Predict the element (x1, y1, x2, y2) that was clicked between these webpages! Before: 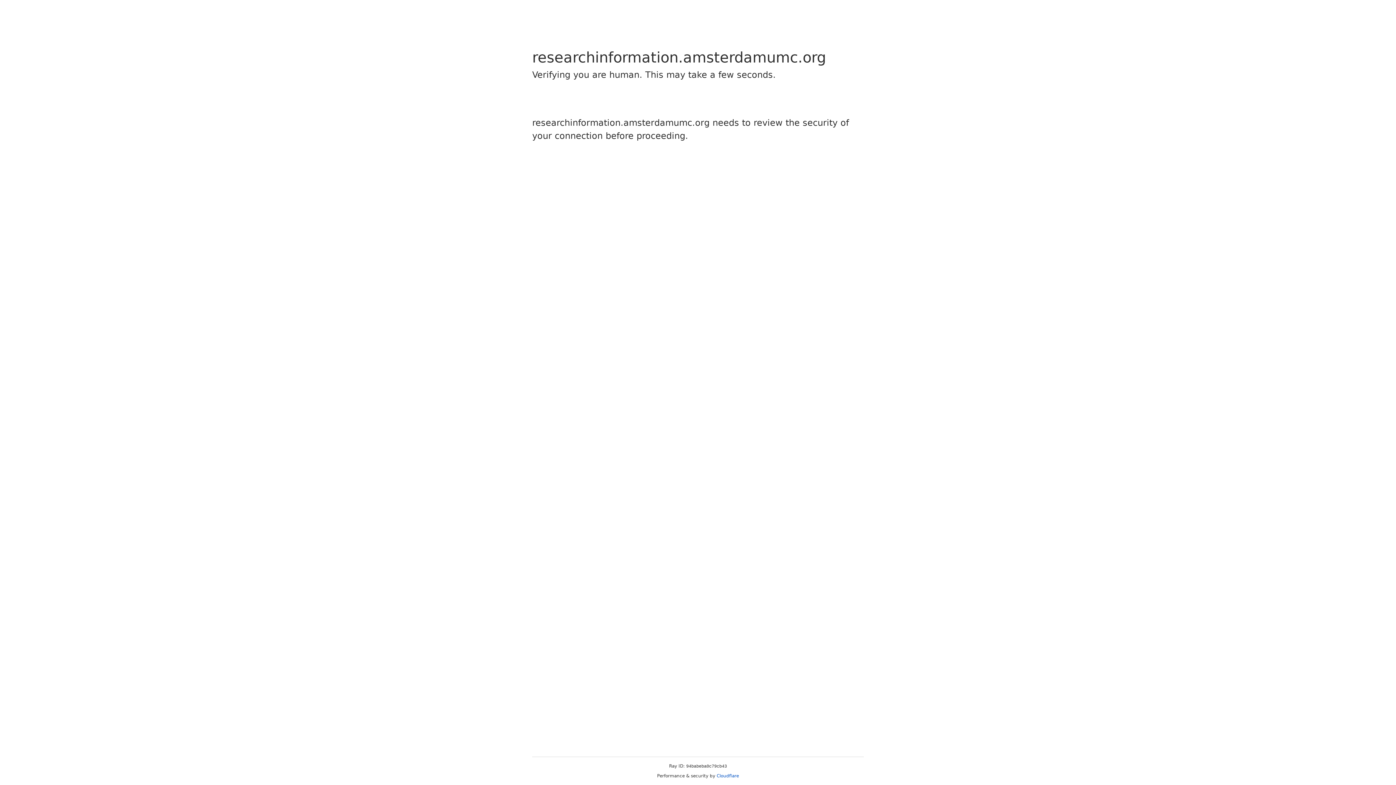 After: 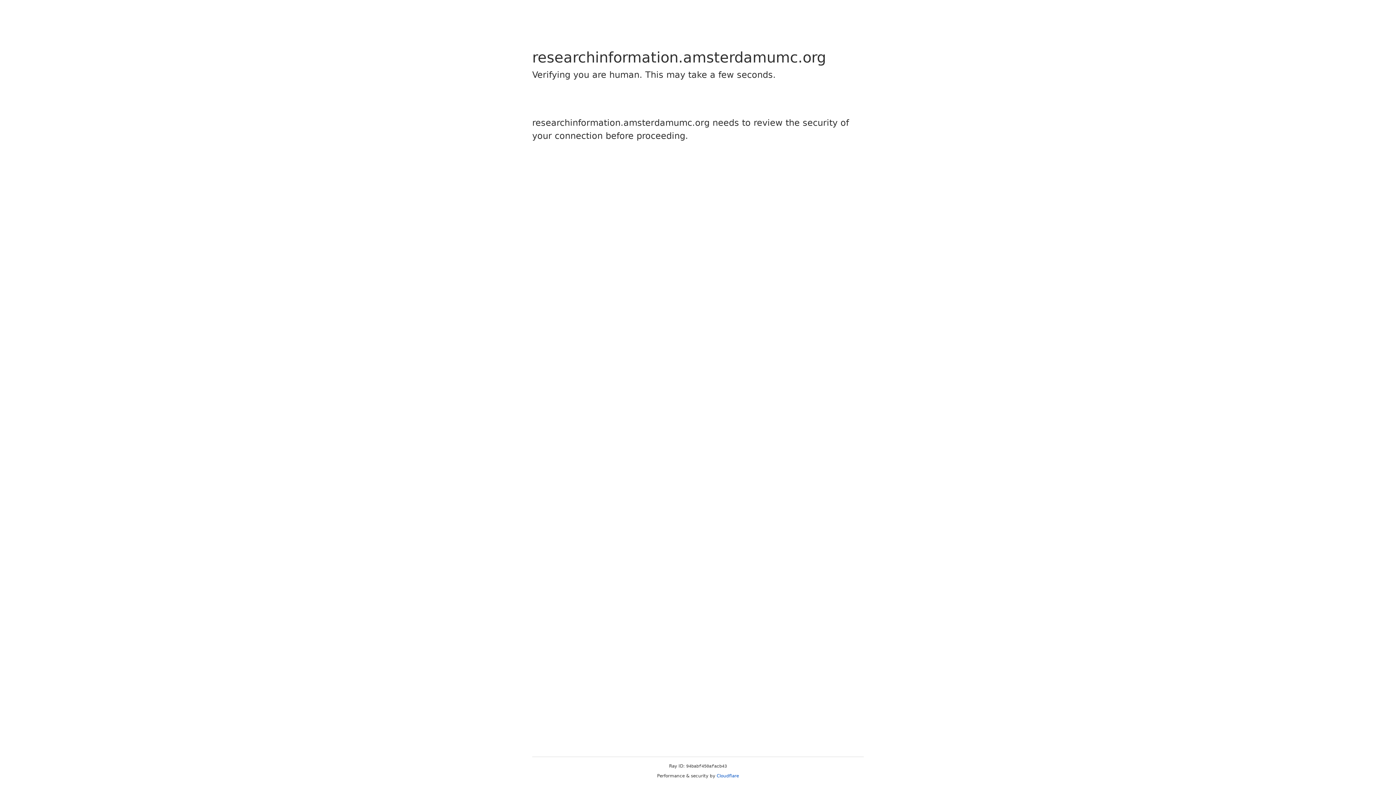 Action: bbox: (716, 773, 739, 778) label: Cloudflare